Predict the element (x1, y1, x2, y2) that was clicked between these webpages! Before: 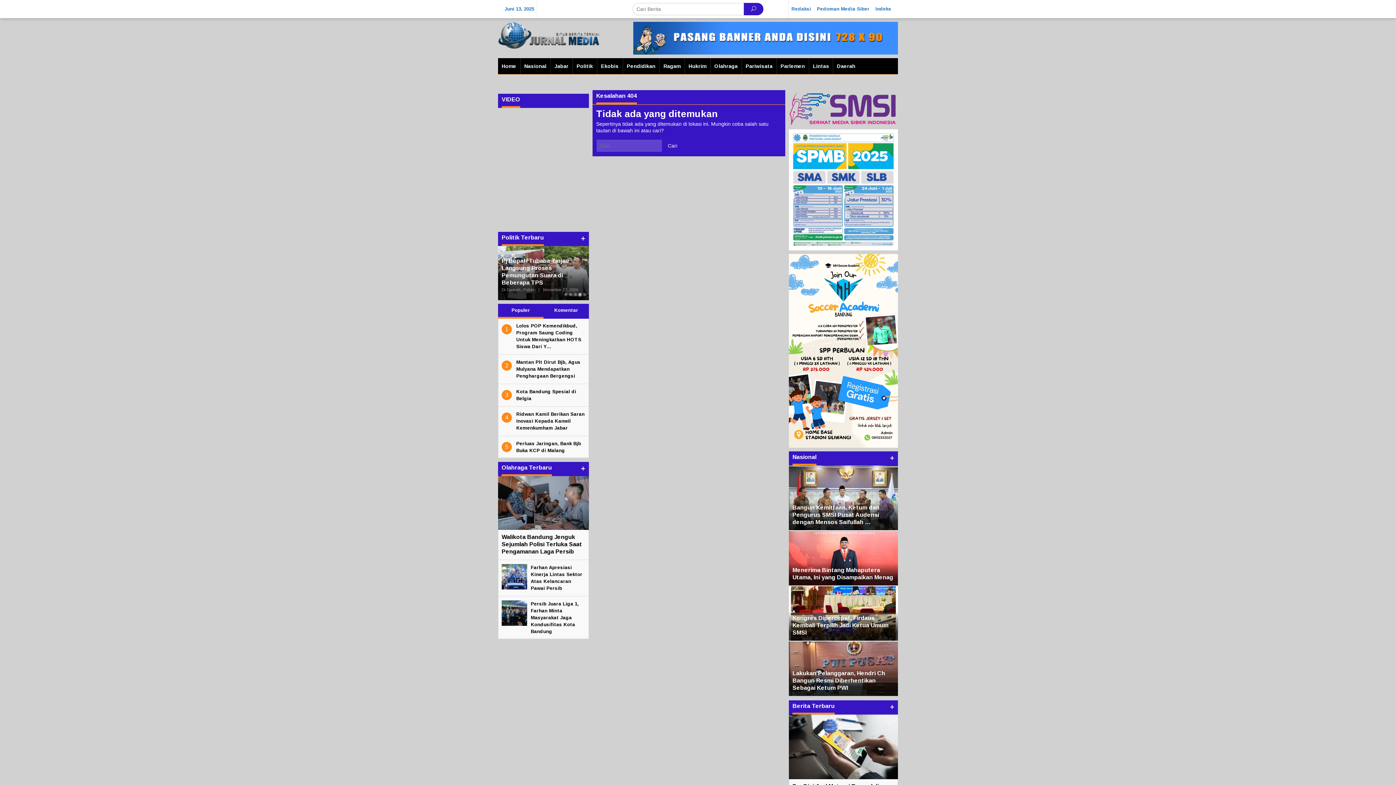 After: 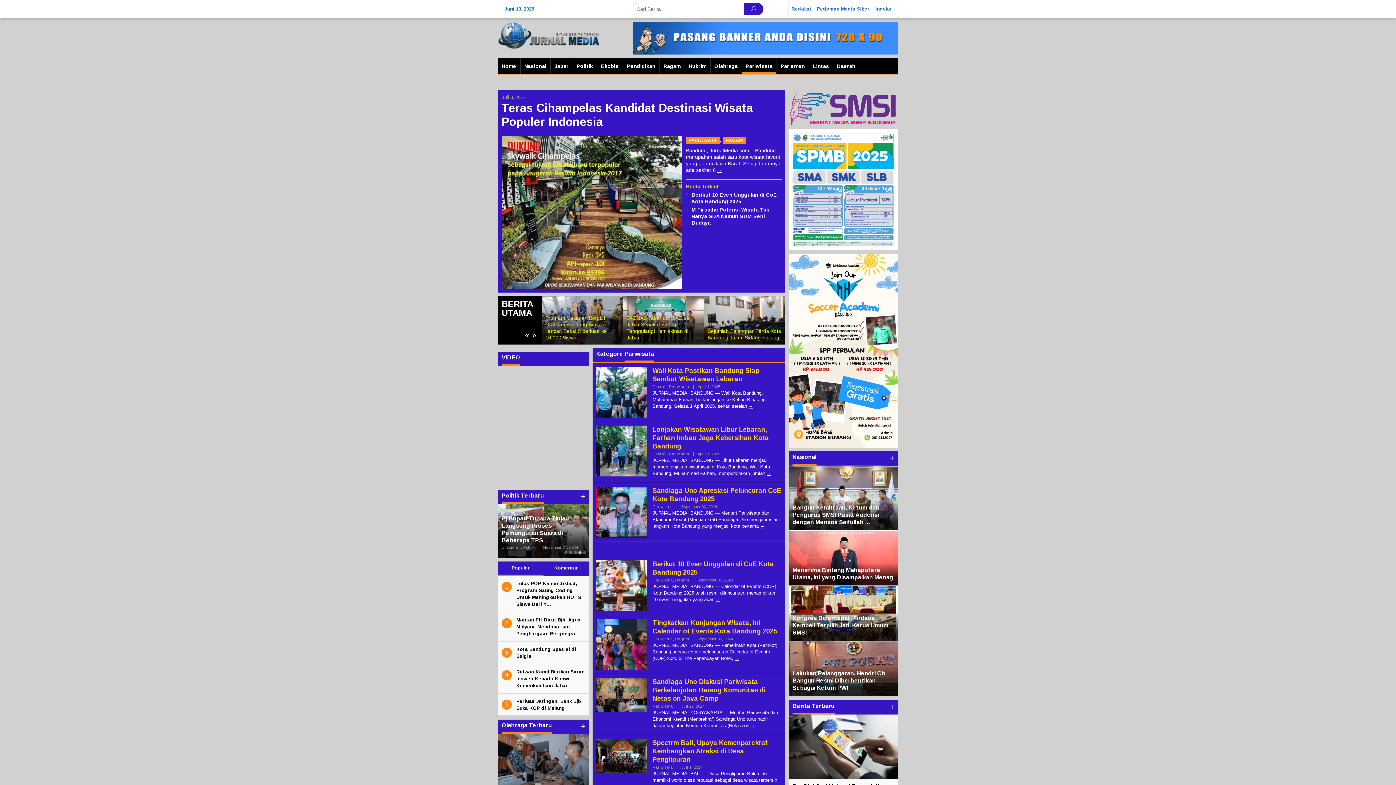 Action: bbox: (741, 58, 776, 74) label: Pariwisata